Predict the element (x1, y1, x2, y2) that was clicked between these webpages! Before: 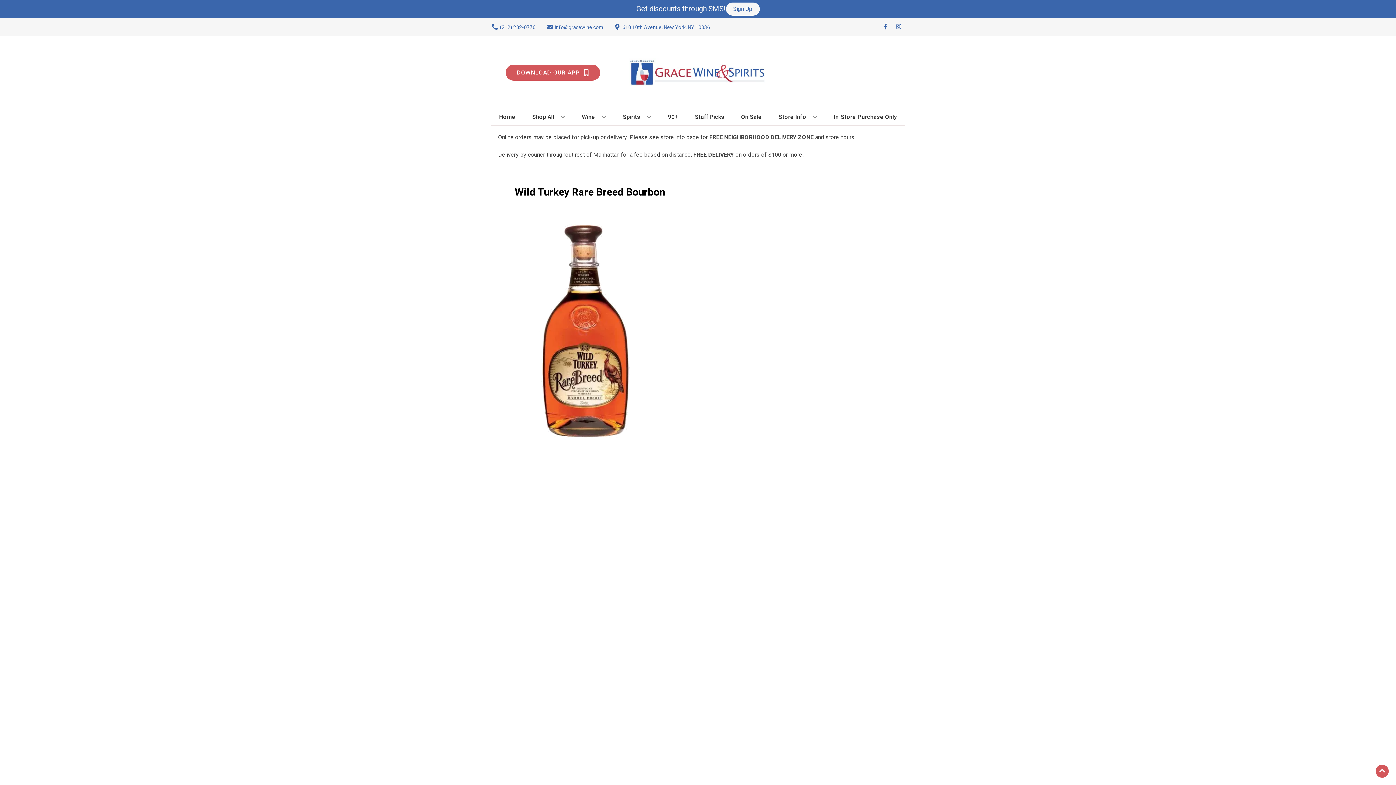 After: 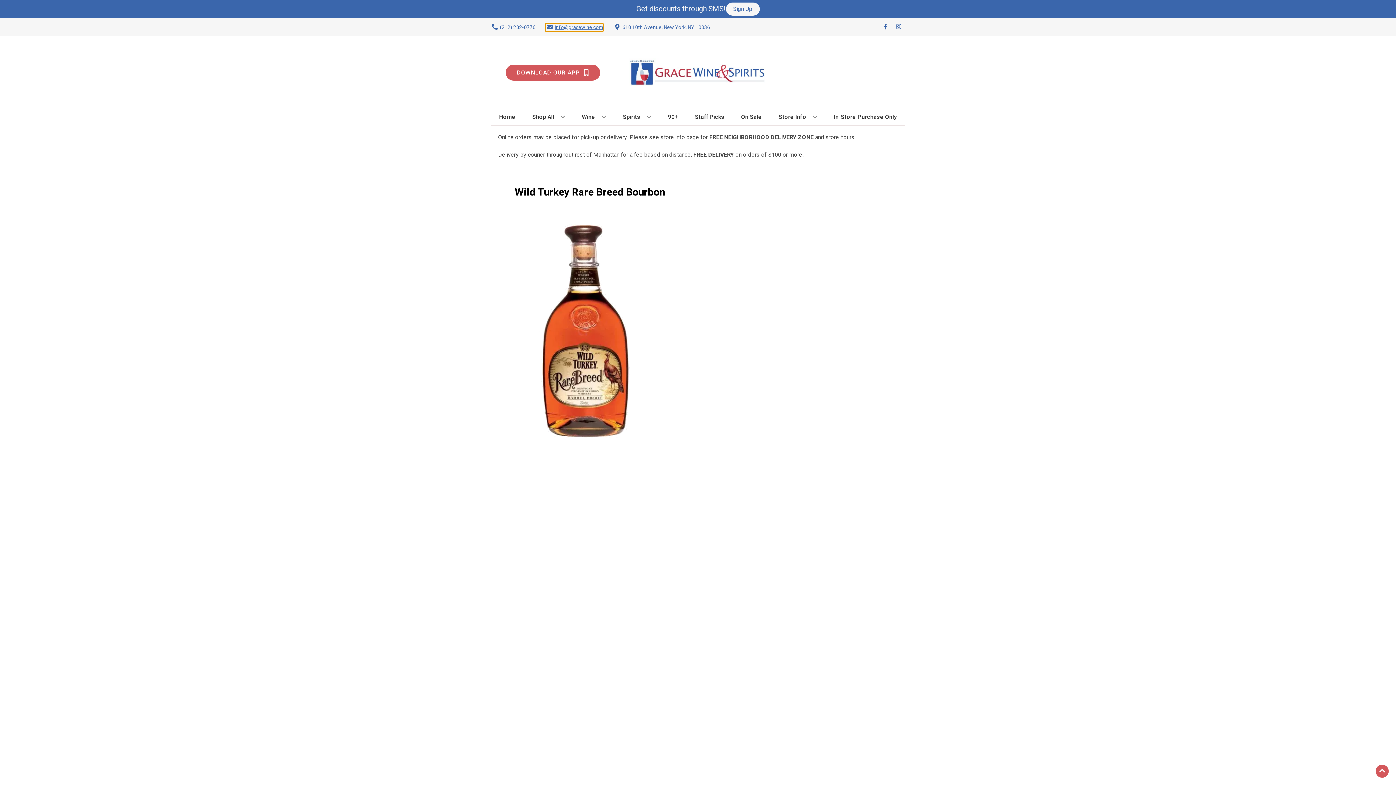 Action: label: Store Email address is info@gracewine.com Clicking will open a link in a new tab bbox: (545, 23, 603, 31)